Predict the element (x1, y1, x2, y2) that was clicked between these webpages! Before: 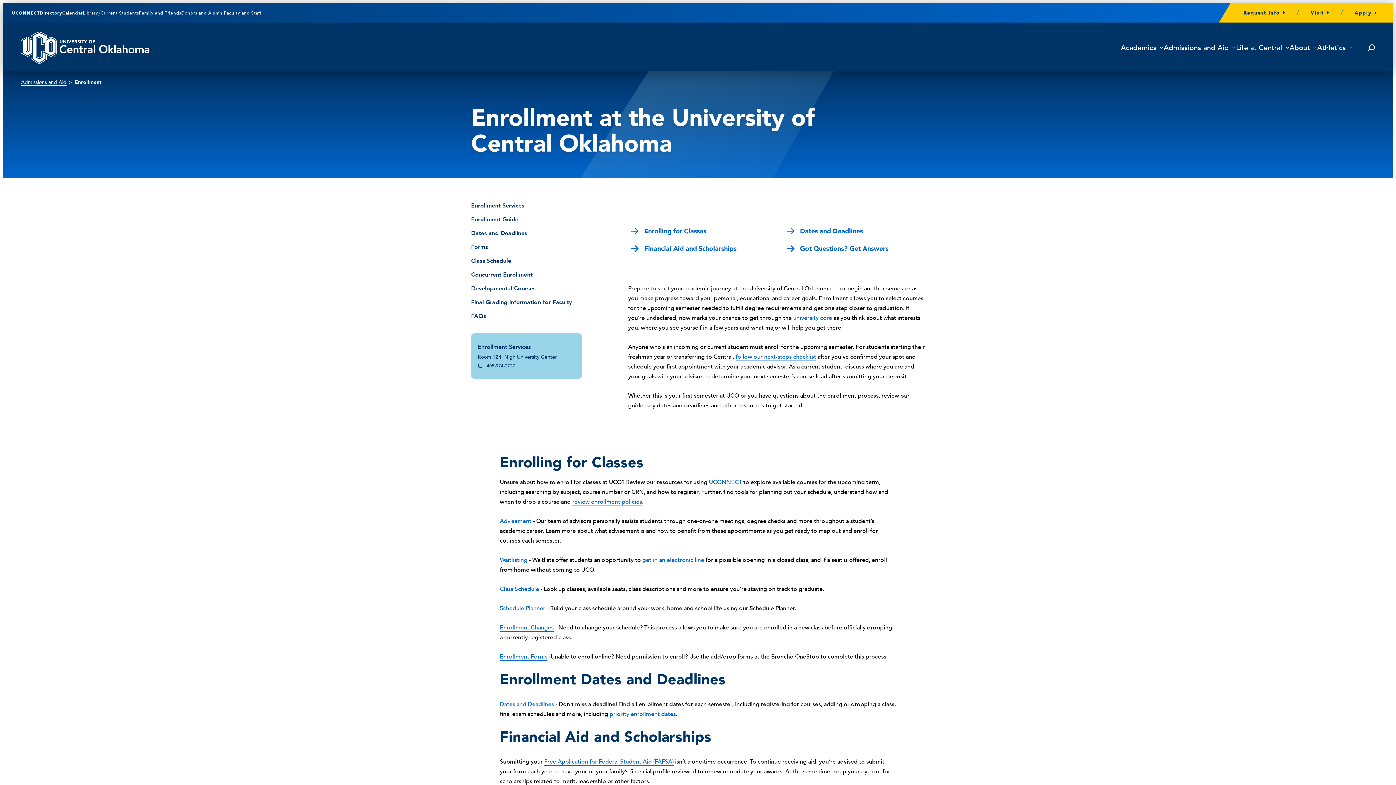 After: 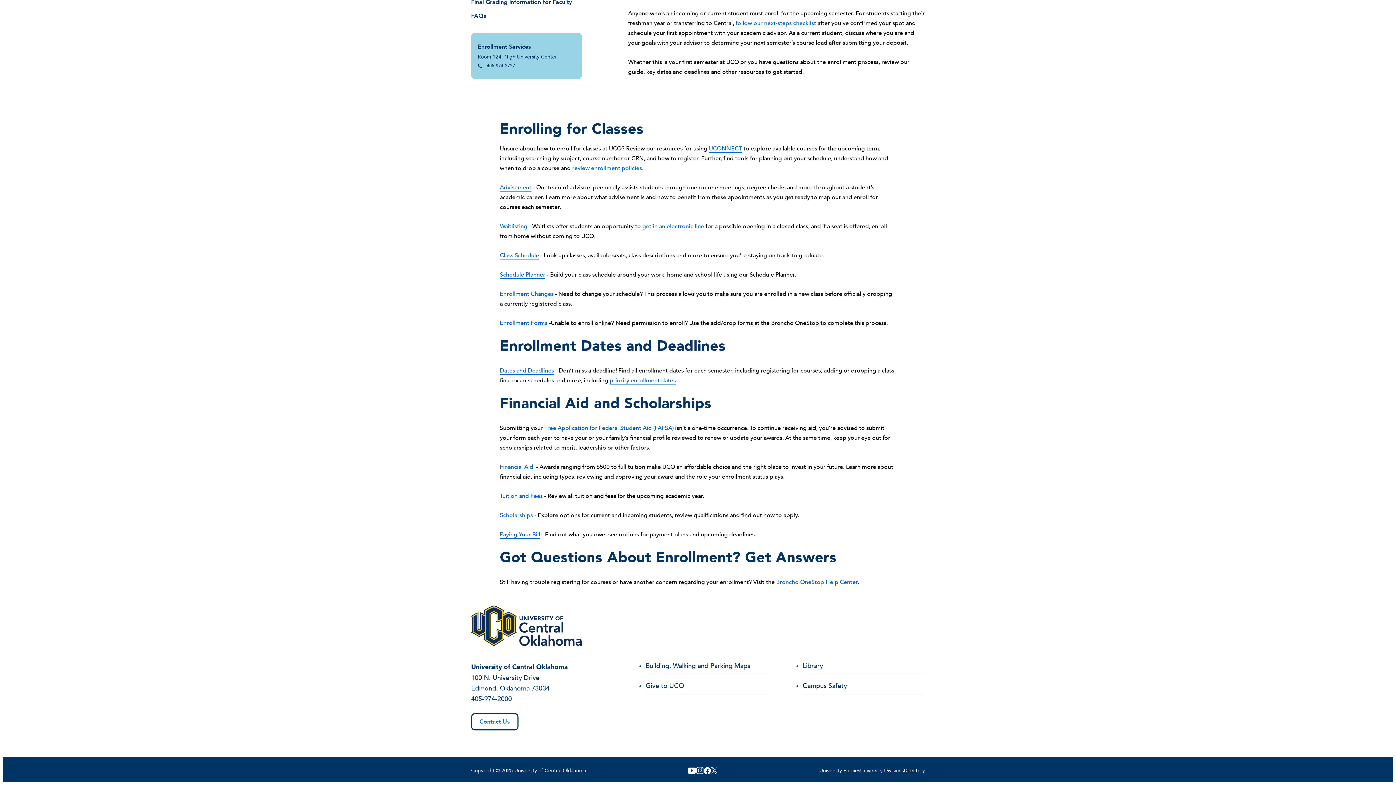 Action: bbox: (784, 242, 925, 254) label: Got Questions? Get Answers